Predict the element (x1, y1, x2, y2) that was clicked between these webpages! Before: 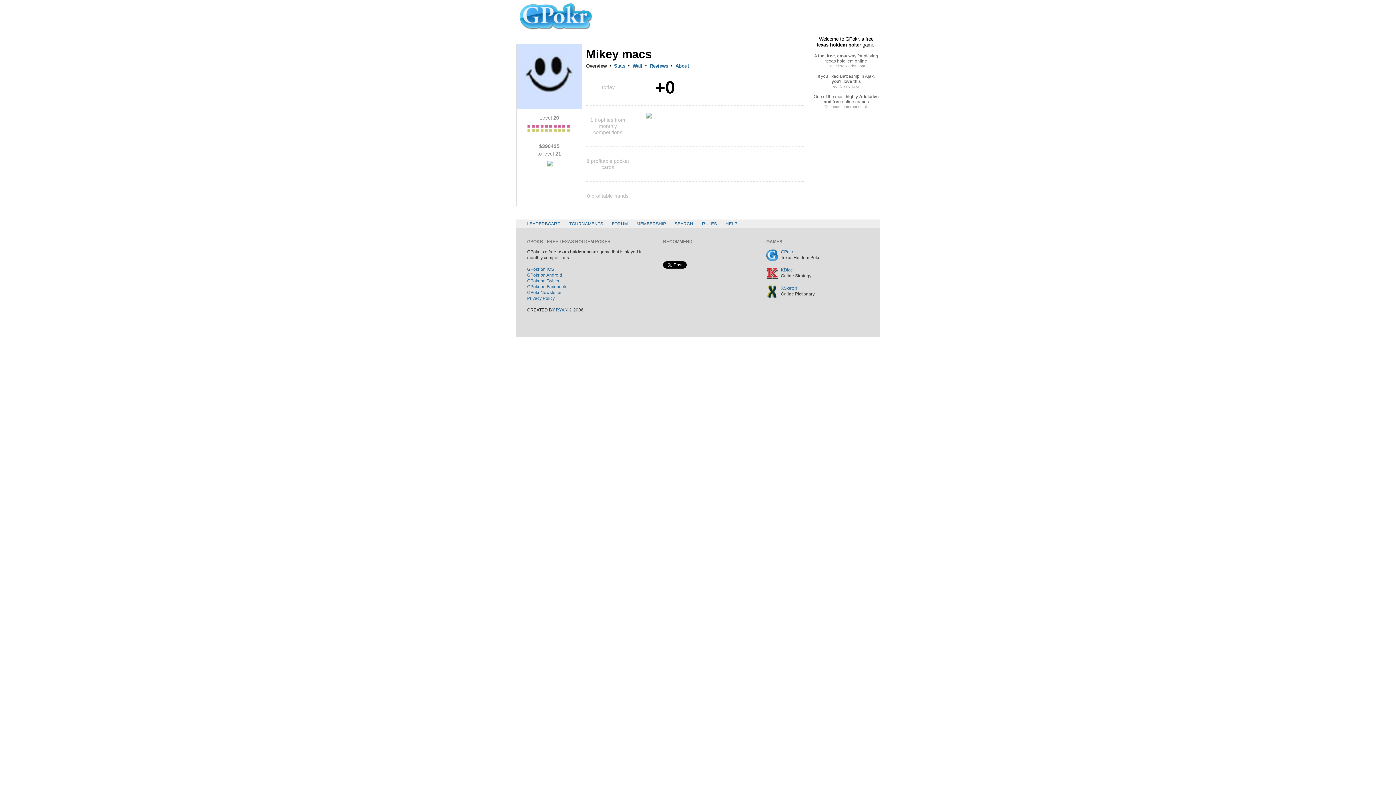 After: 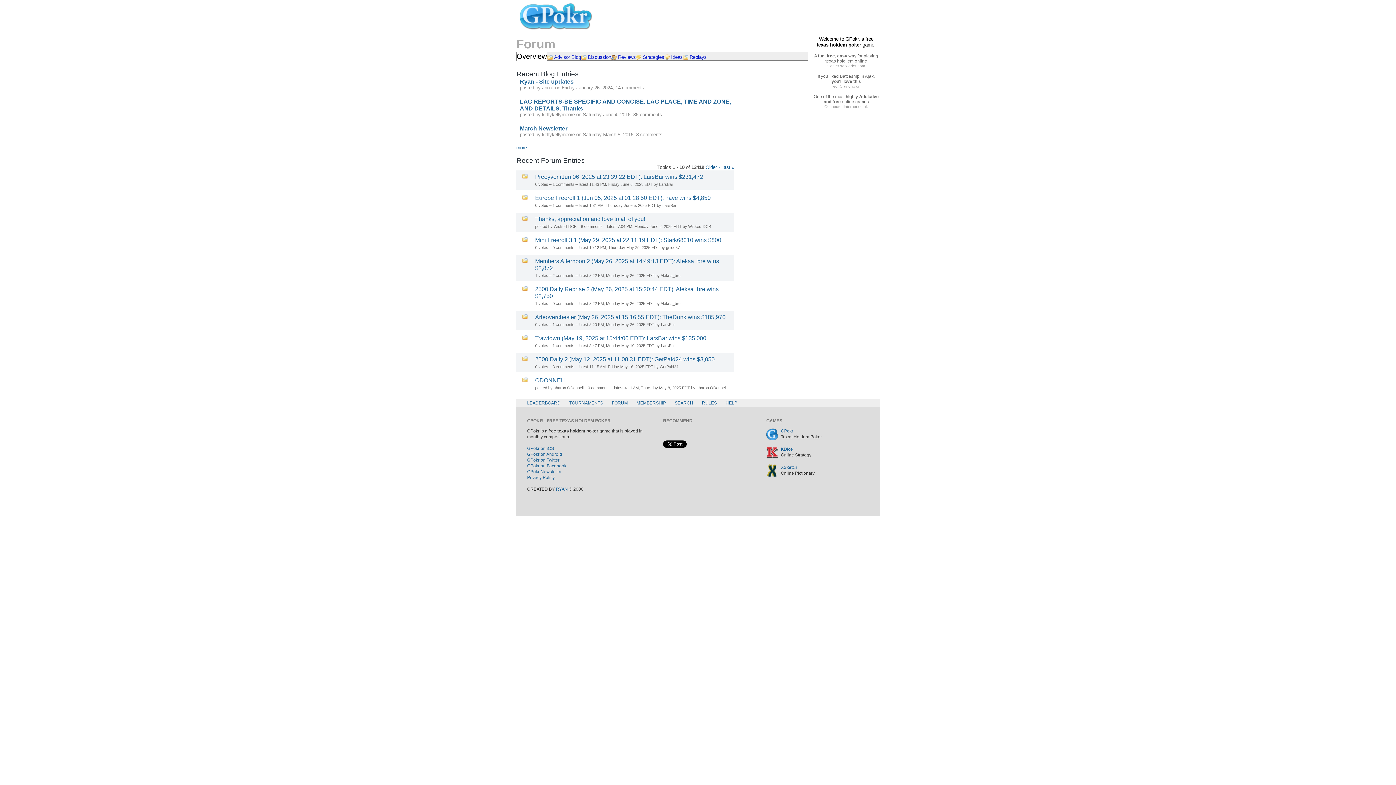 Action: label: FORUM bbox: (608, 219, 631, 228)